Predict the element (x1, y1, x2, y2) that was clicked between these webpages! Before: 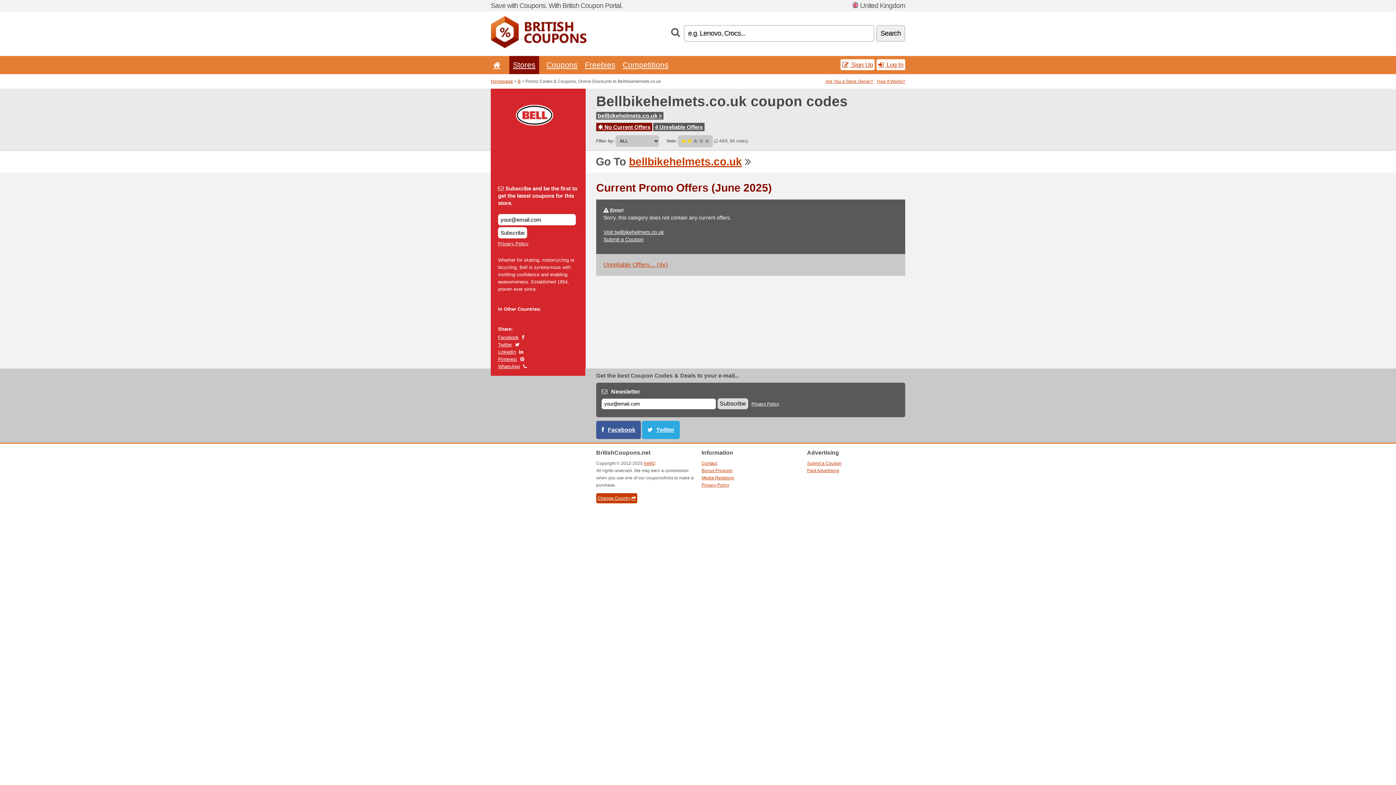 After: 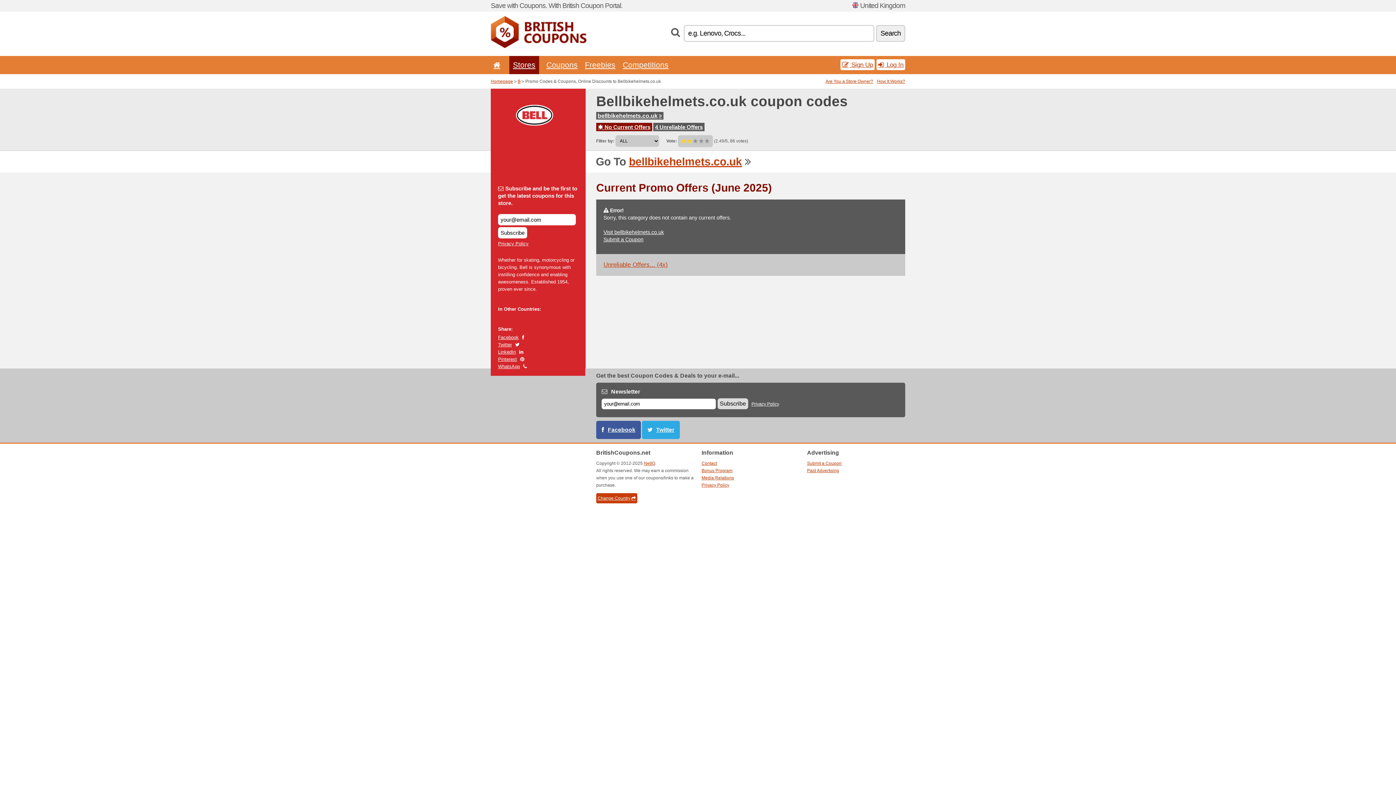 Action: label:  No Current Offers bbox: (598, 124, 650, 130)